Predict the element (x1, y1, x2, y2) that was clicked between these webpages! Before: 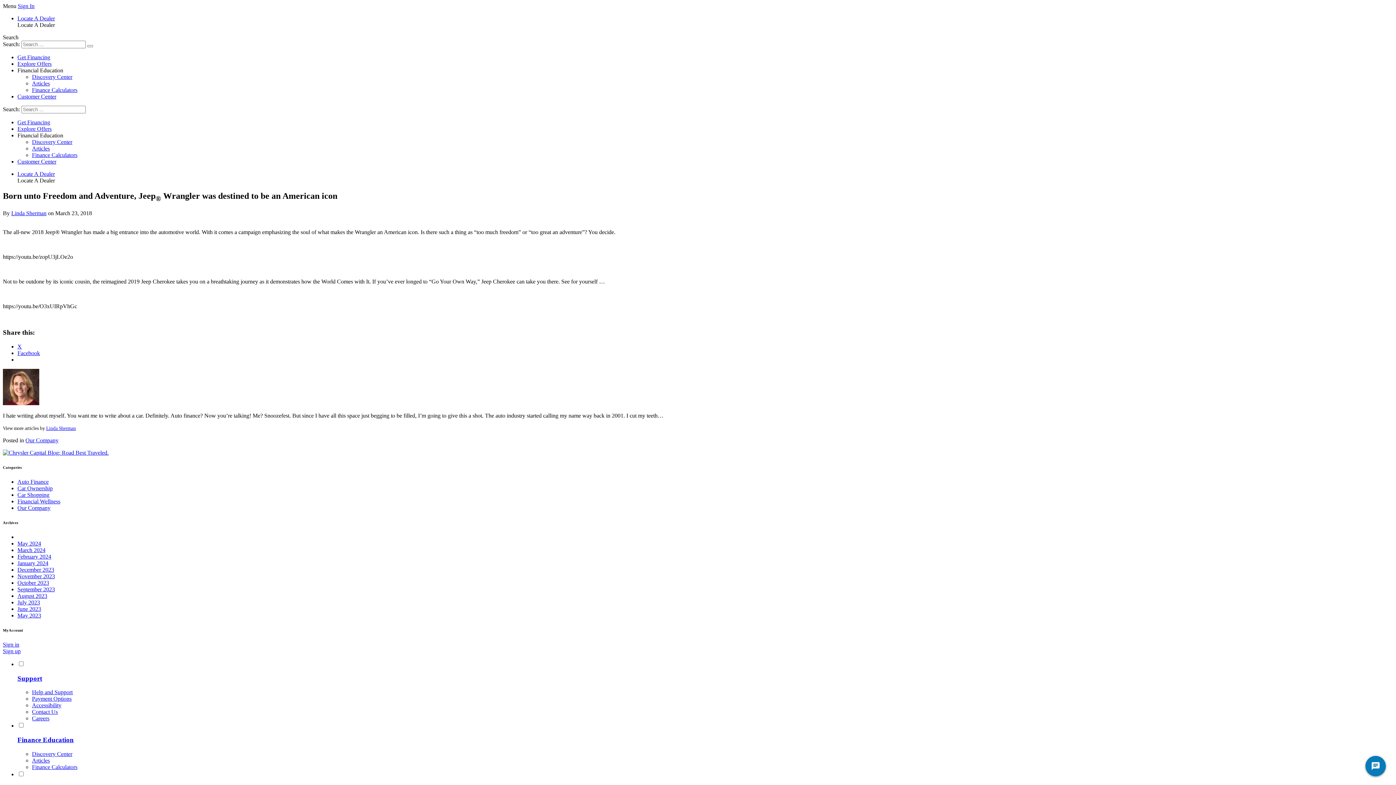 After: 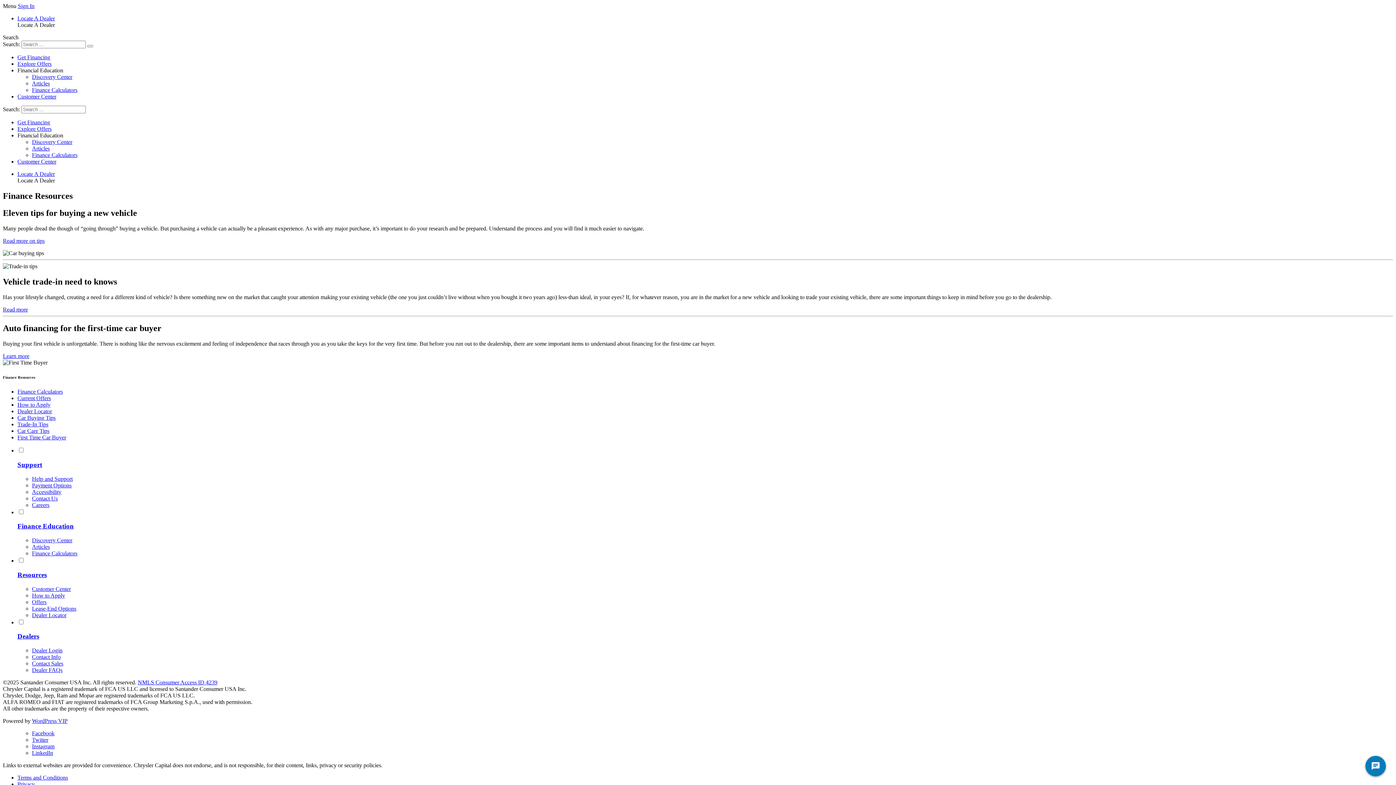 Action: label: Finance Education bbox: (17, 736, 1393, 744)